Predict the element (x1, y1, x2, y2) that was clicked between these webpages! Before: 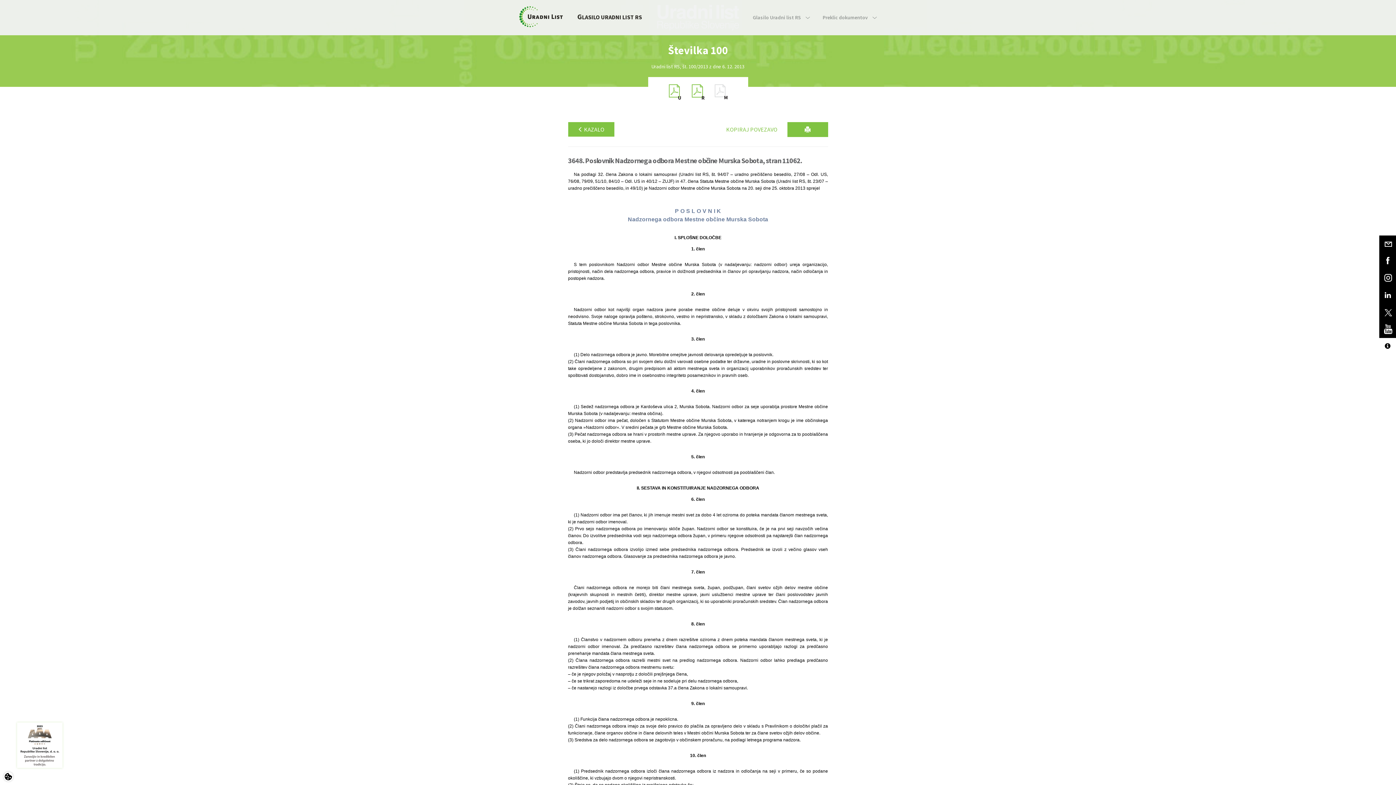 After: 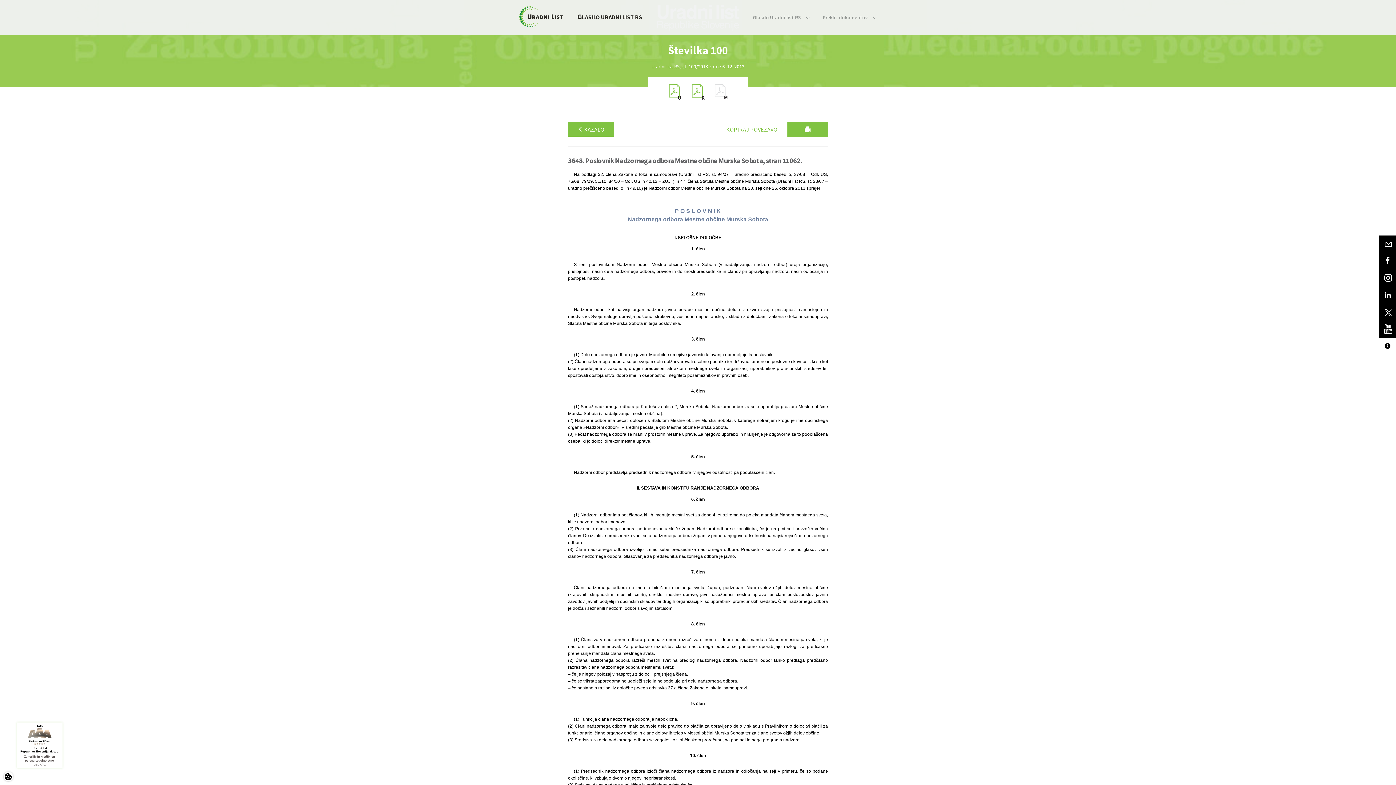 Action: label: KOPIRAJ POVEZAVO bbox: (716, 122, 787, 136)